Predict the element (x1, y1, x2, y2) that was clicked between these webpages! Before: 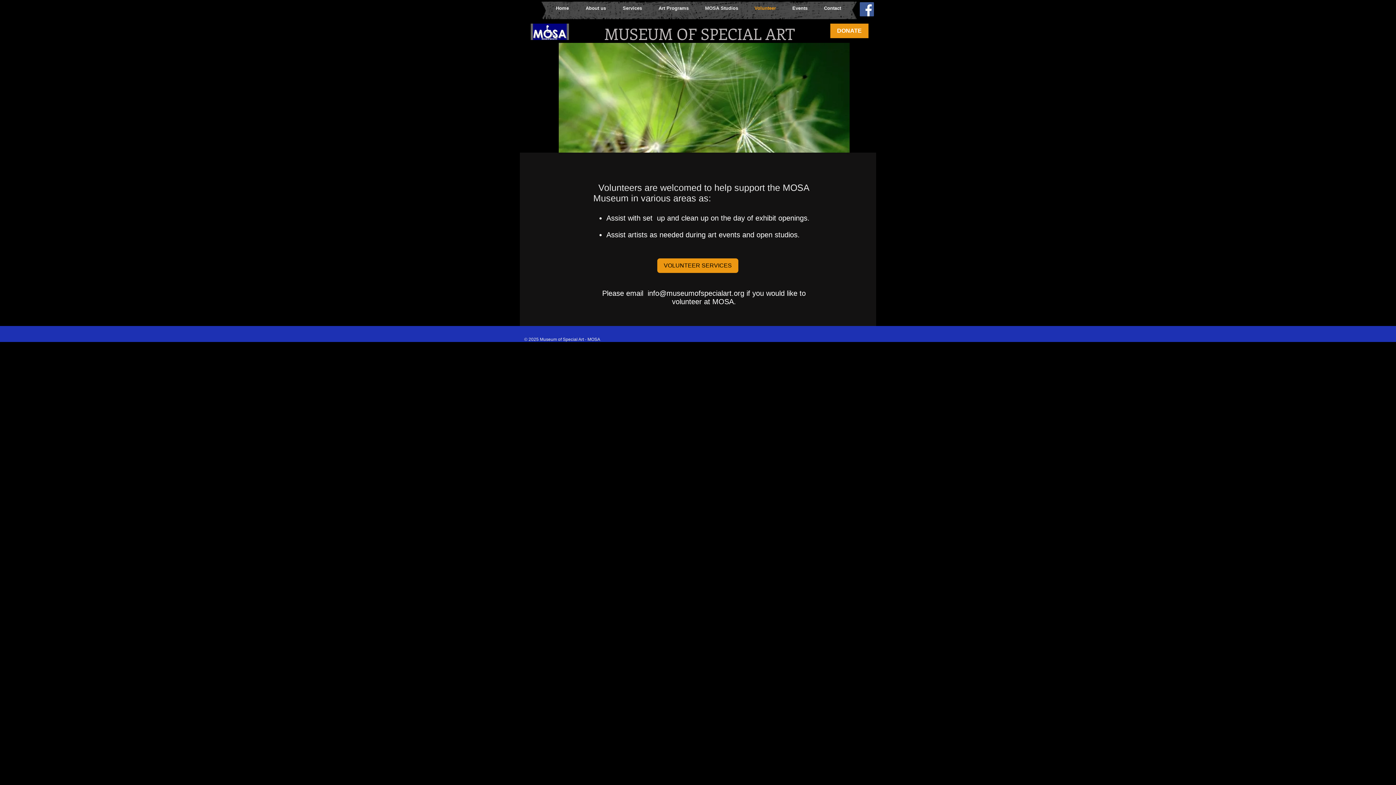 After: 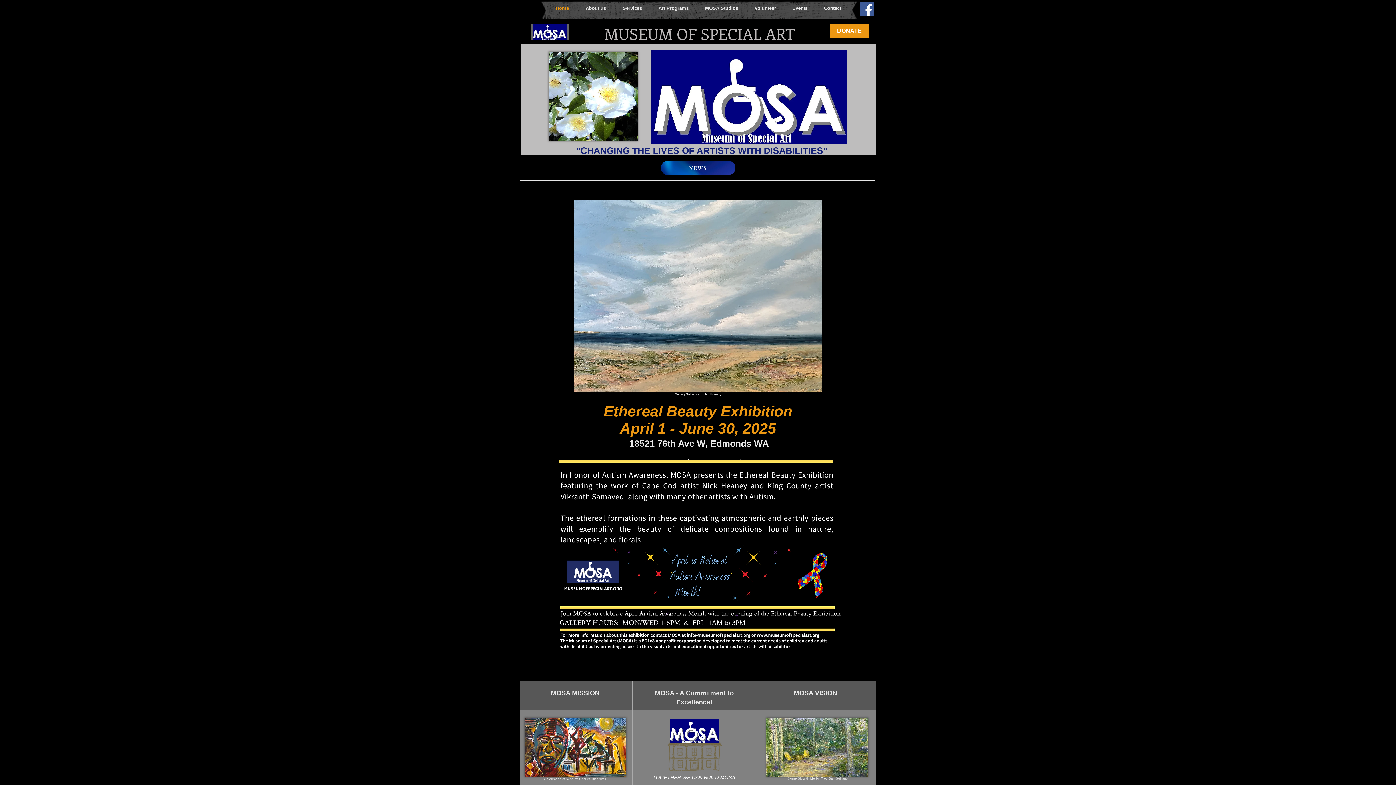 Action: bbox: (533, 23, 566, 40)